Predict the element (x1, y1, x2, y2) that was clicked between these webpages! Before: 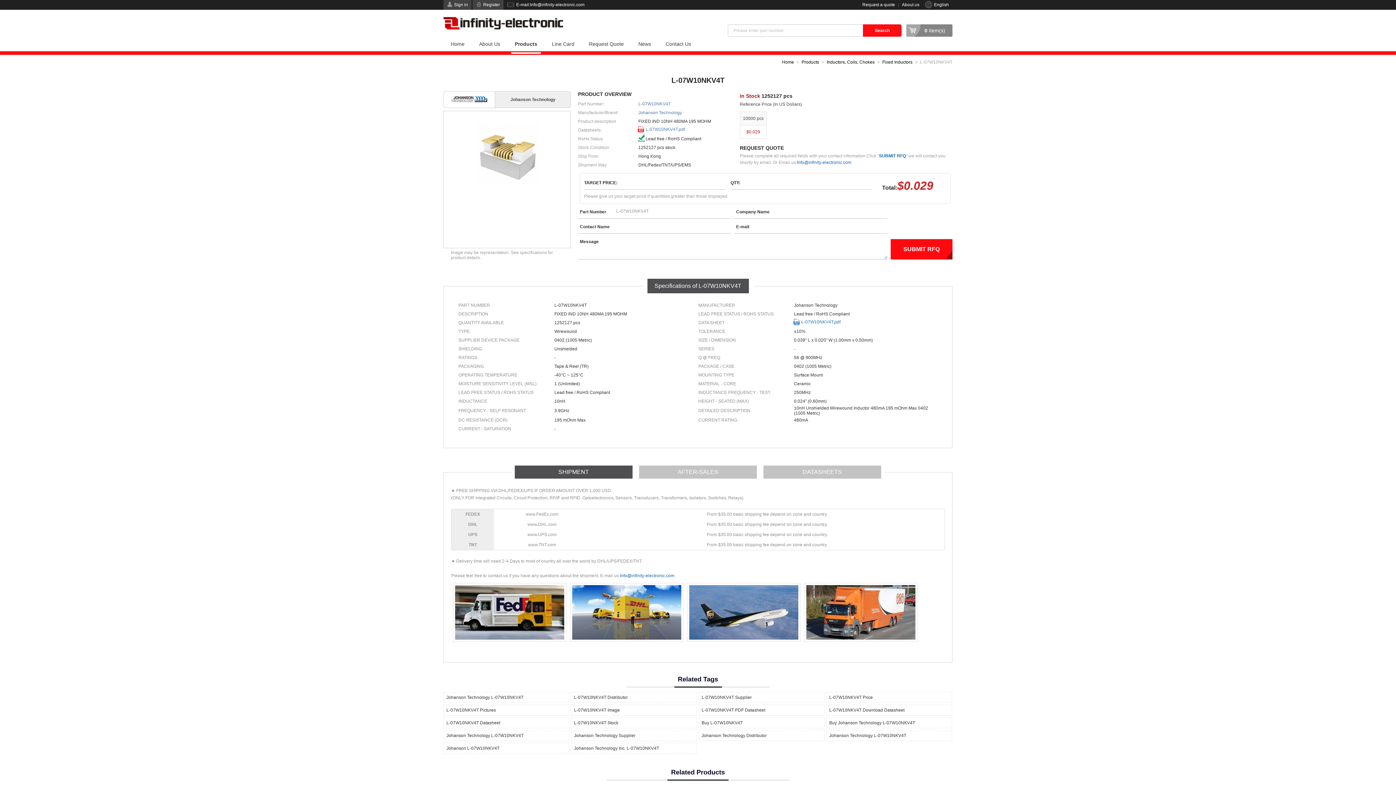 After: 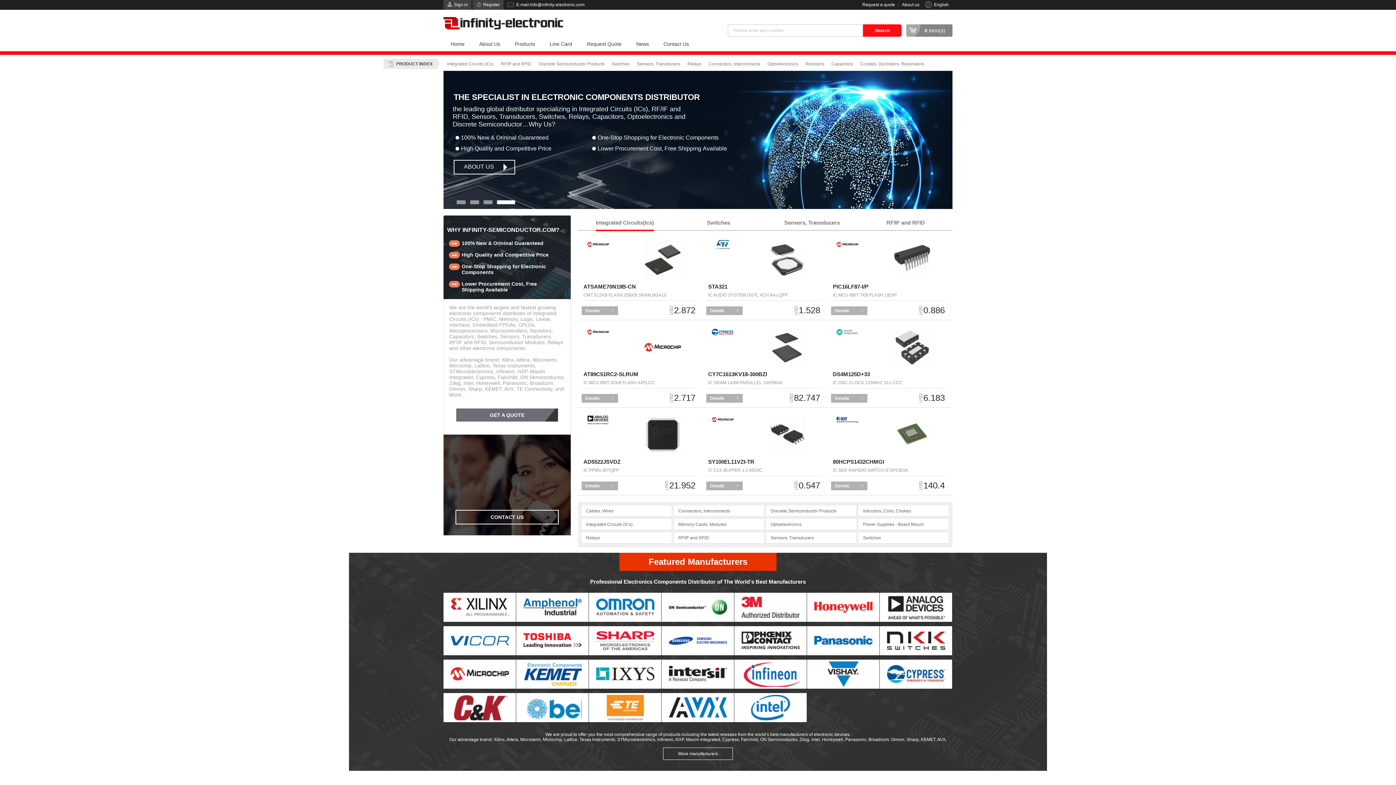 Action: bbox: (443, 17, 570, 30)